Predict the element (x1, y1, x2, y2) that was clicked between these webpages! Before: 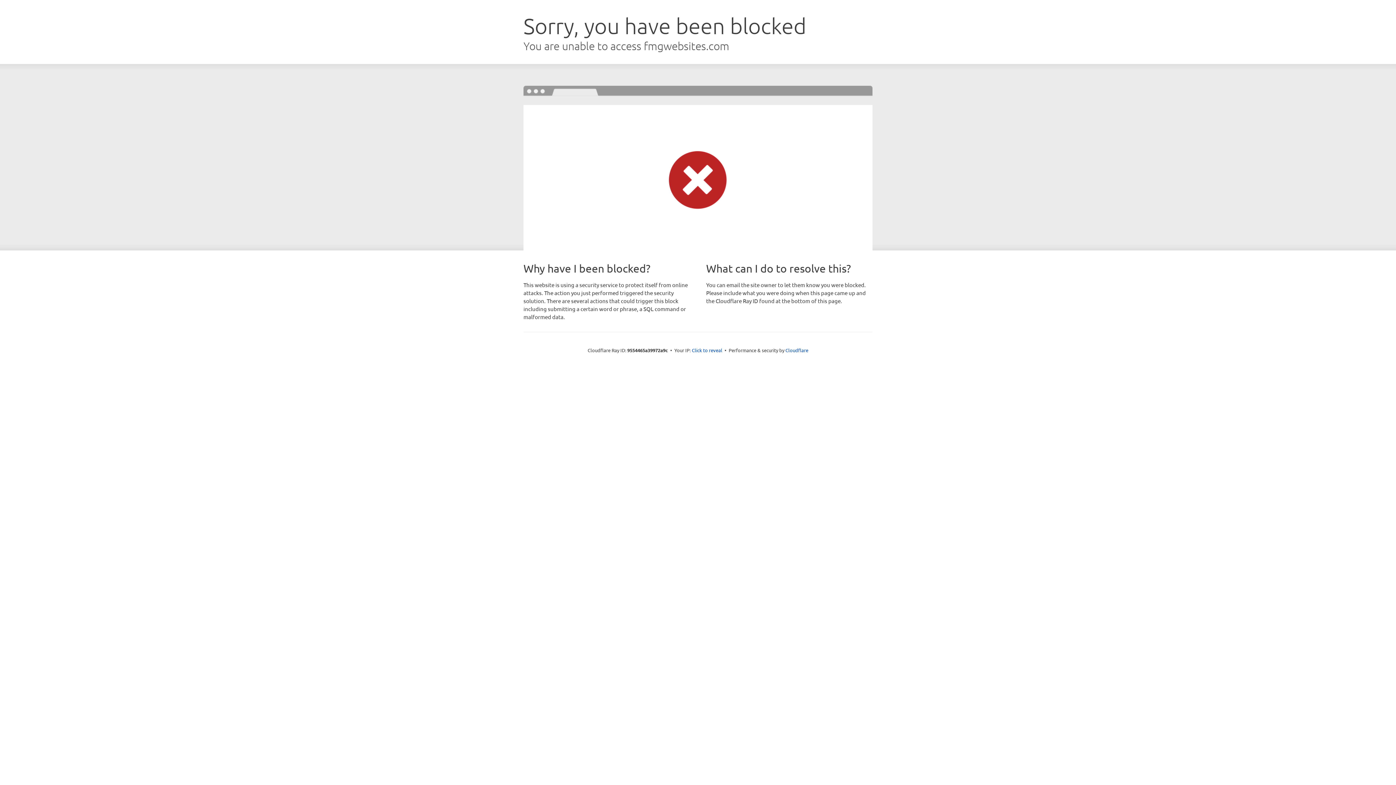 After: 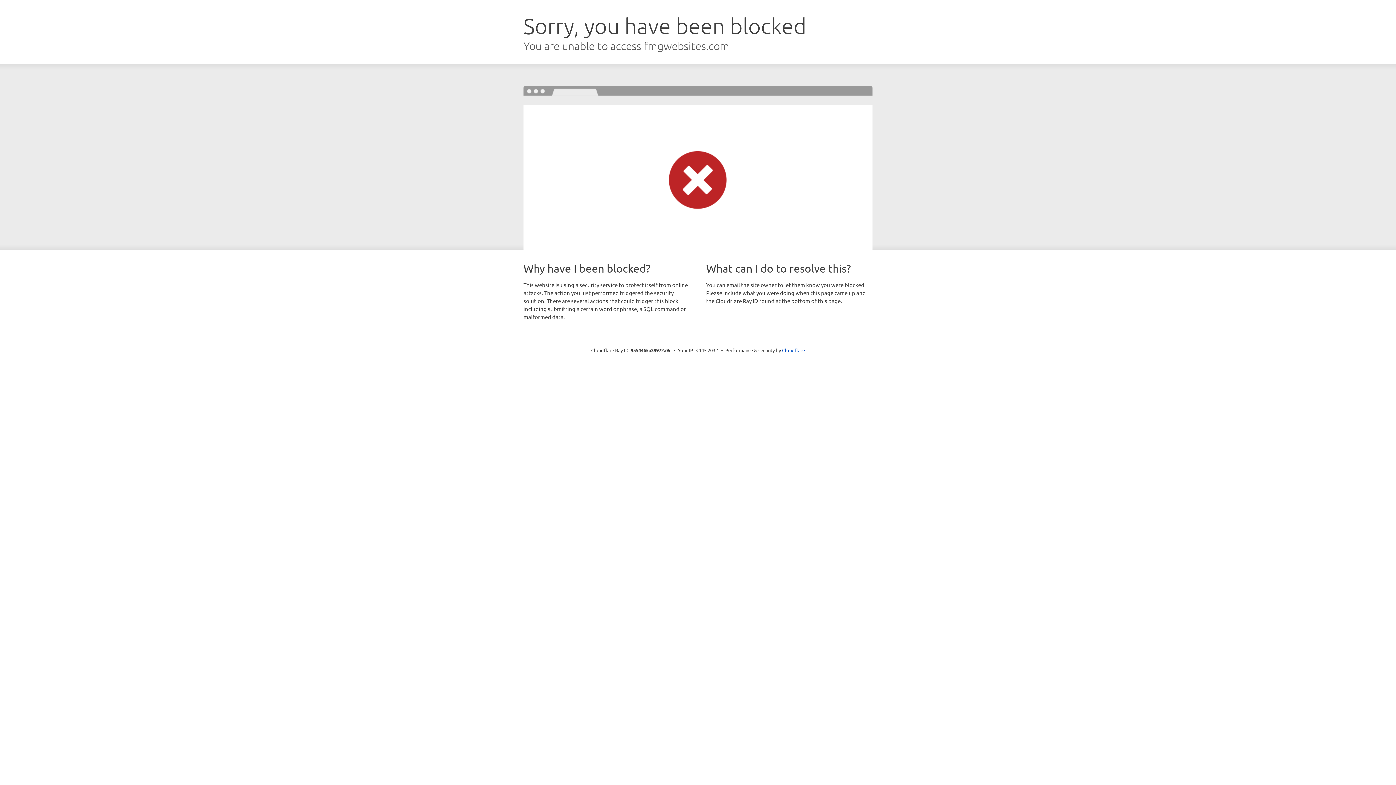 Action: bbox: (692, 346, 722, 353) label: Click to reveal